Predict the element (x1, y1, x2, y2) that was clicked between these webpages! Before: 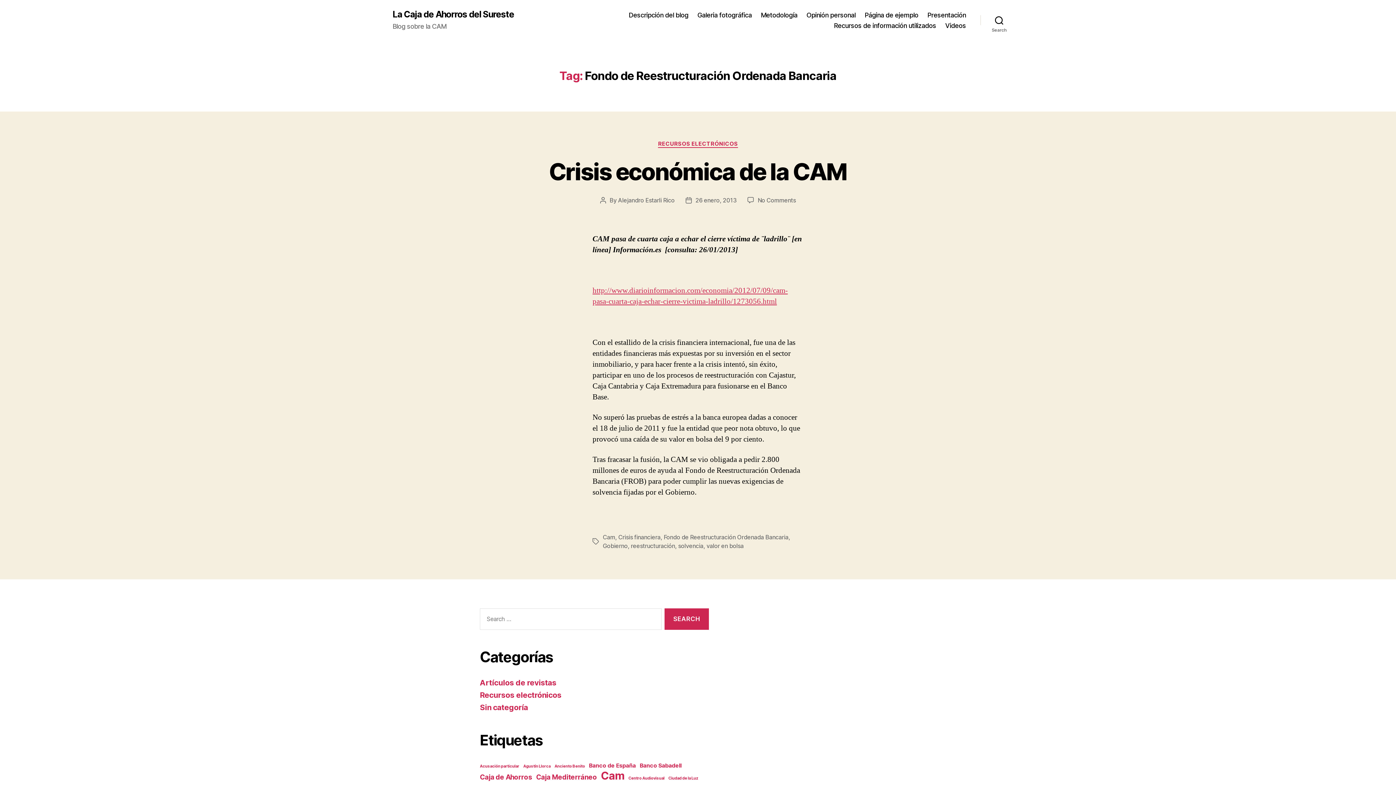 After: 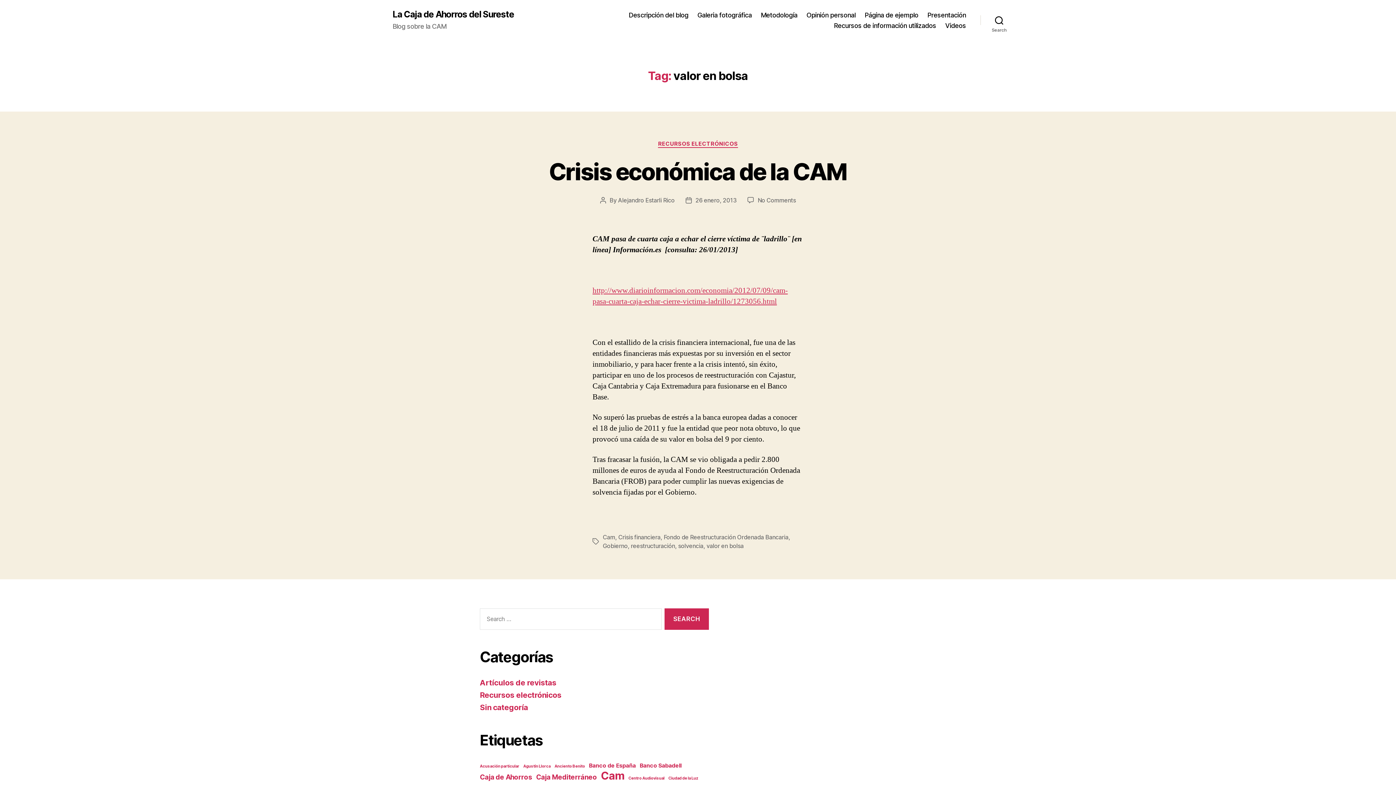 Action: bbox: (706, 542, 743, 549) label: valor en bolsa